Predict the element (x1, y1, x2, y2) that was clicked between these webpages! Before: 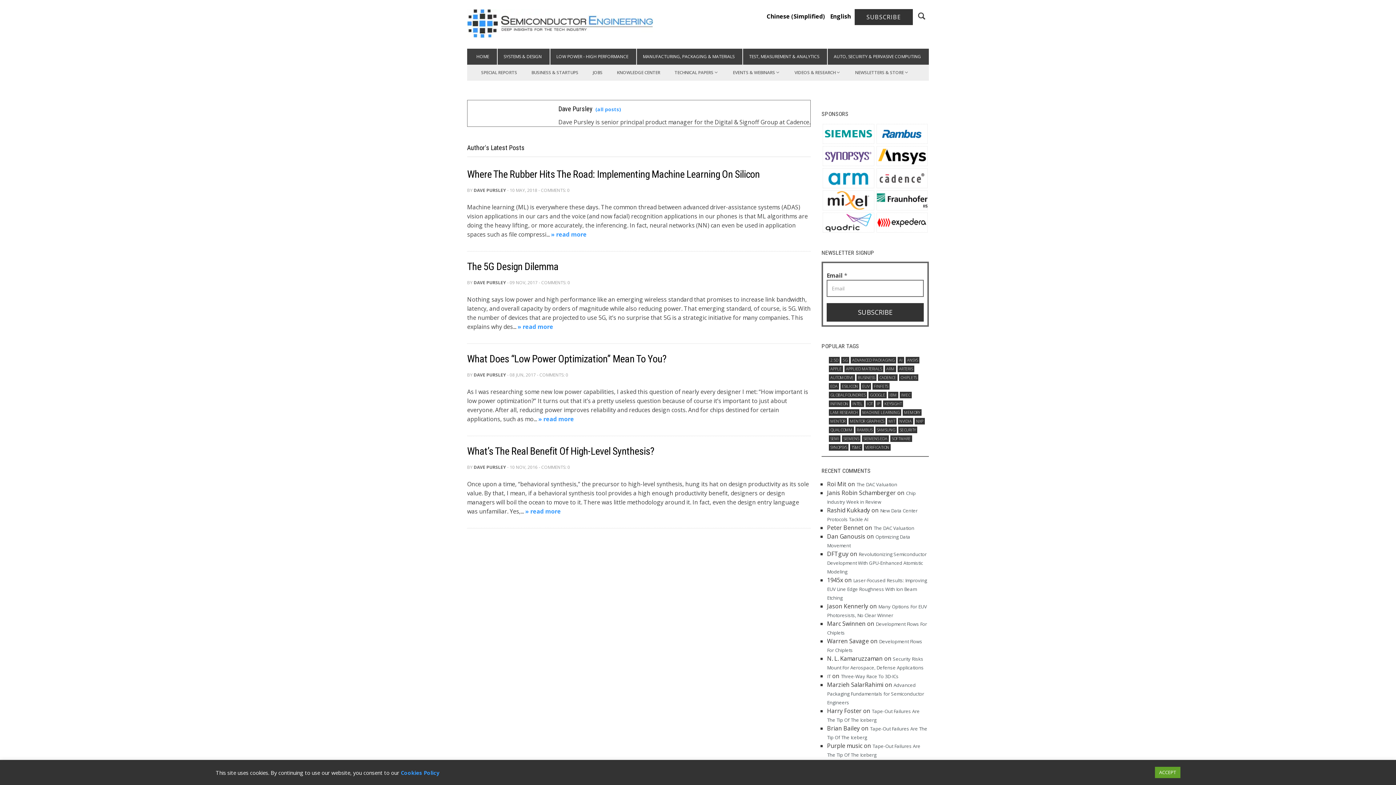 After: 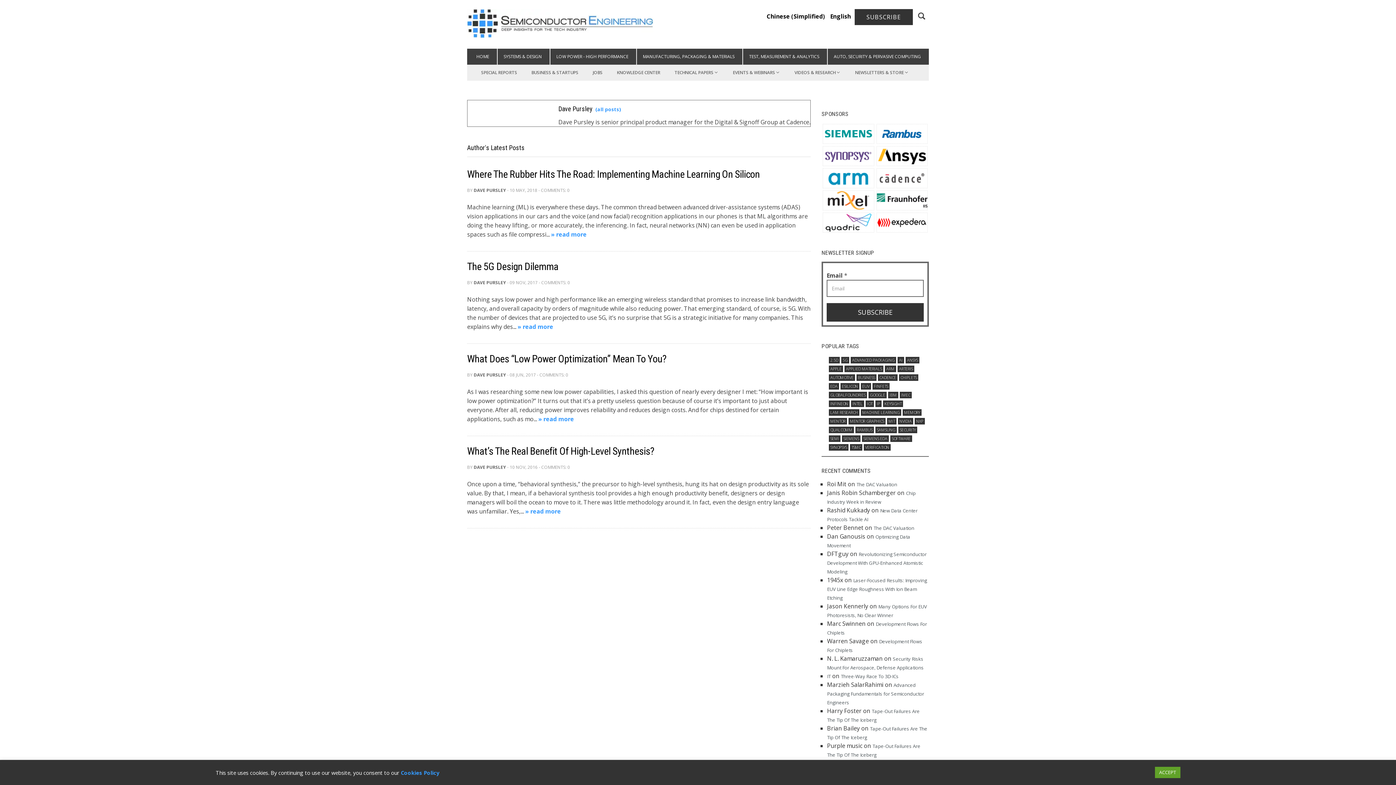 Action: label: DAVE PURSLEY bbox: (473, 464, 506, 470)